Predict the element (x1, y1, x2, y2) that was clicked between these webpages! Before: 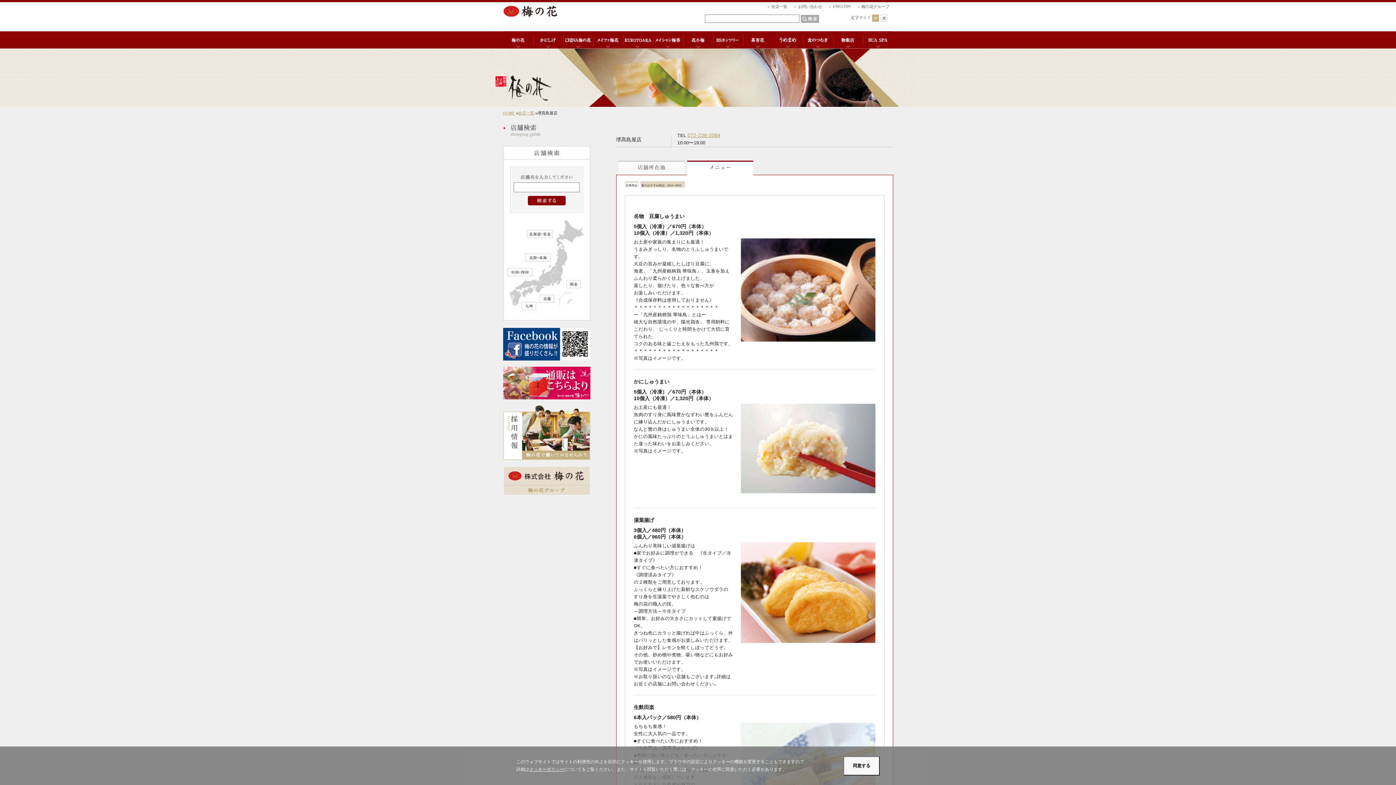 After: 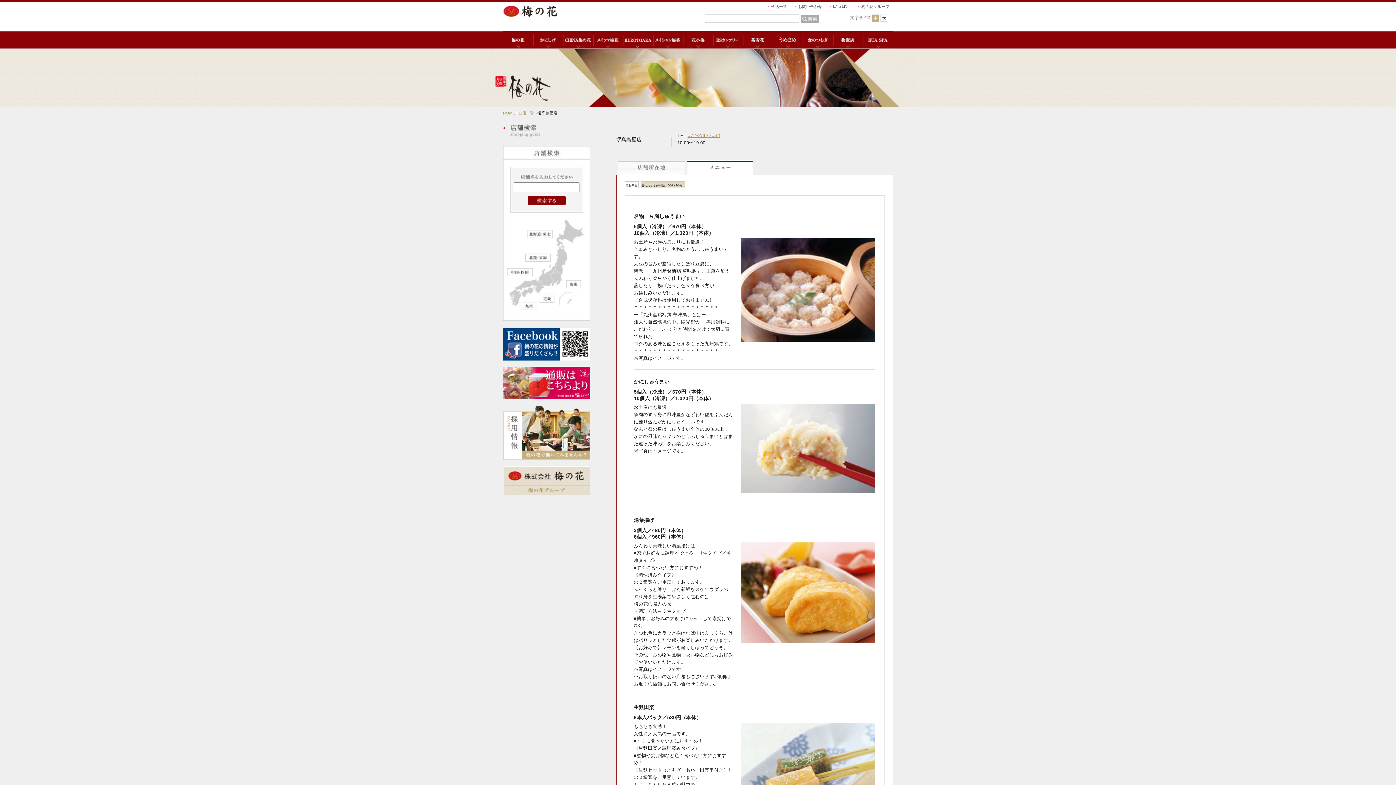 Action: label: 同意する bbox: (843, 756, 880, 775)